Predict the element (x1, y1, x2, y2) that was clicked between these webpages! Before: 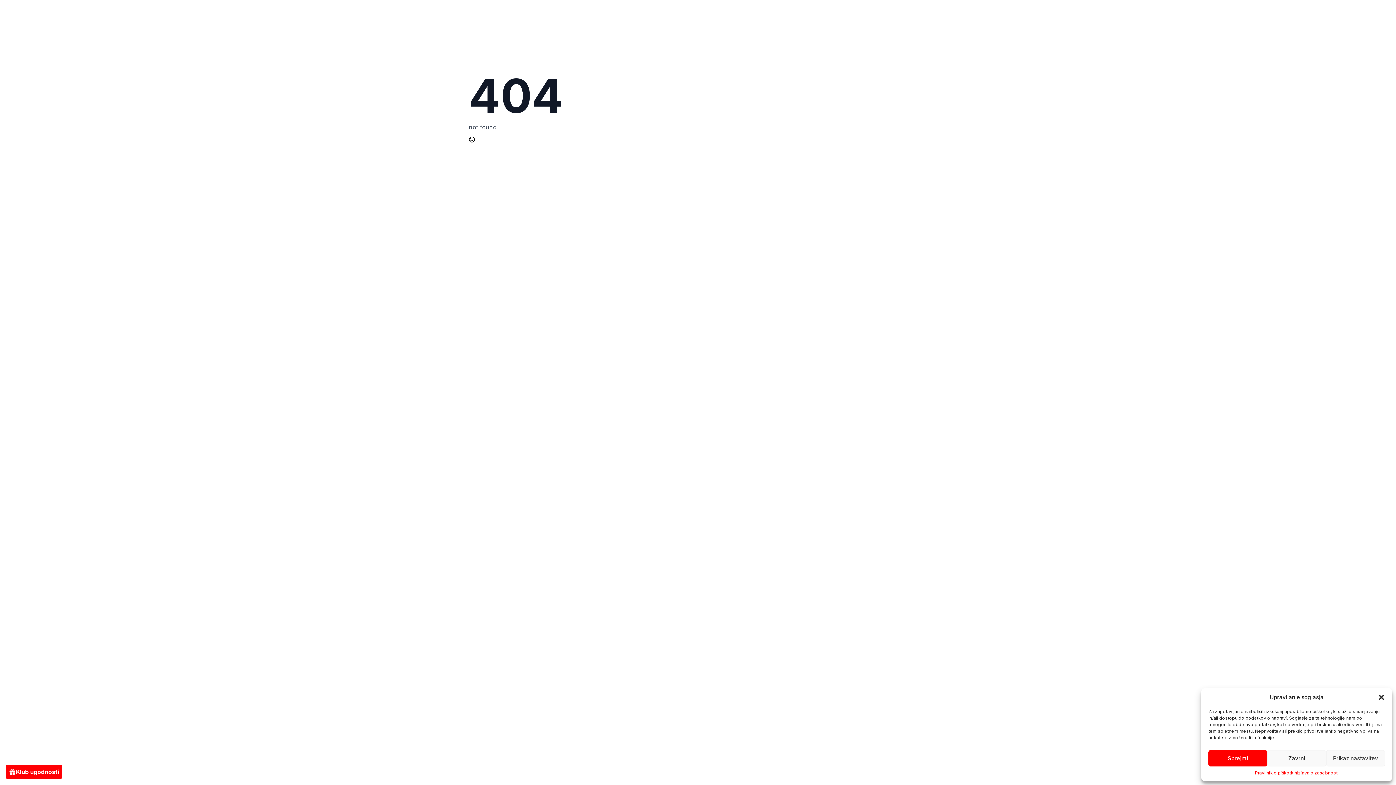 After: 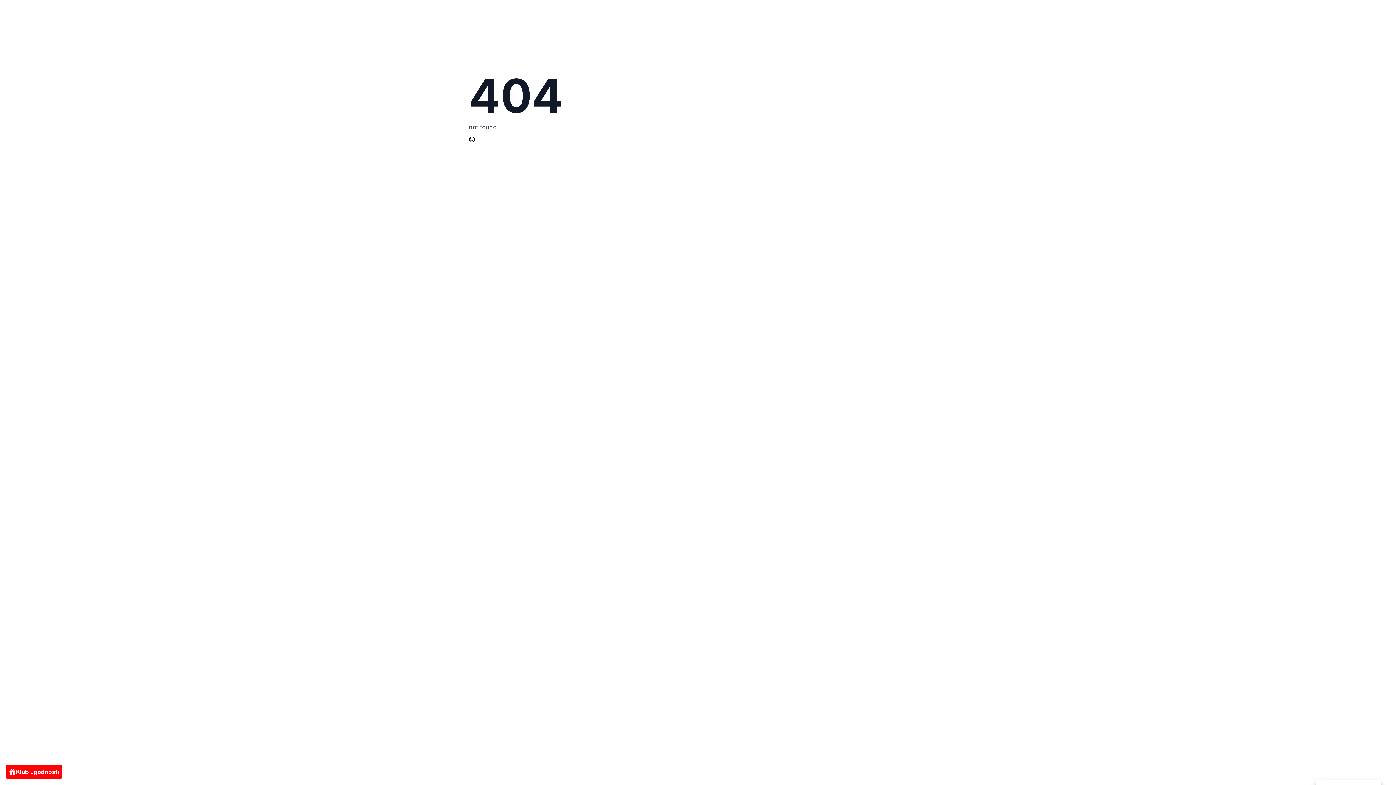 Action: label: Zapri okno bbox: (1378, 694, 1385, 701)